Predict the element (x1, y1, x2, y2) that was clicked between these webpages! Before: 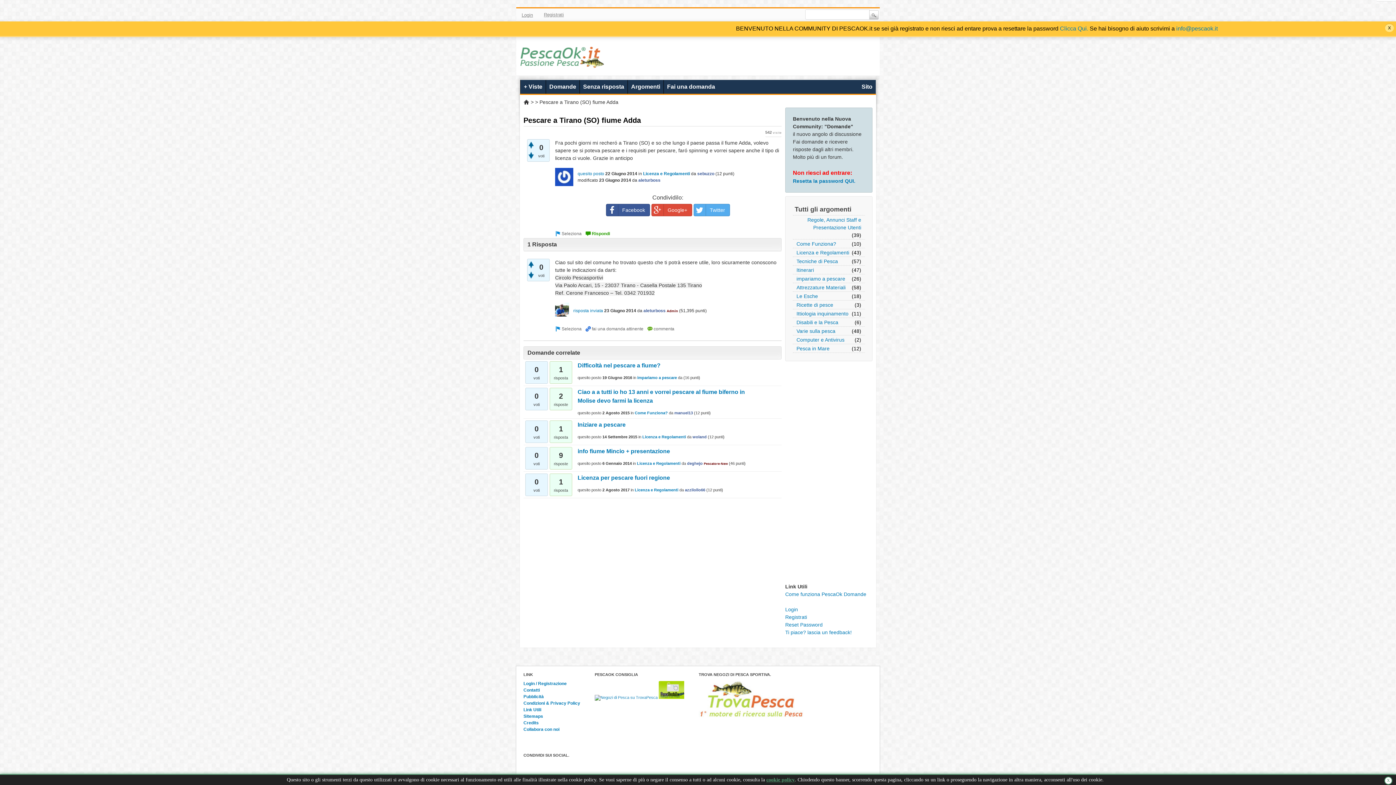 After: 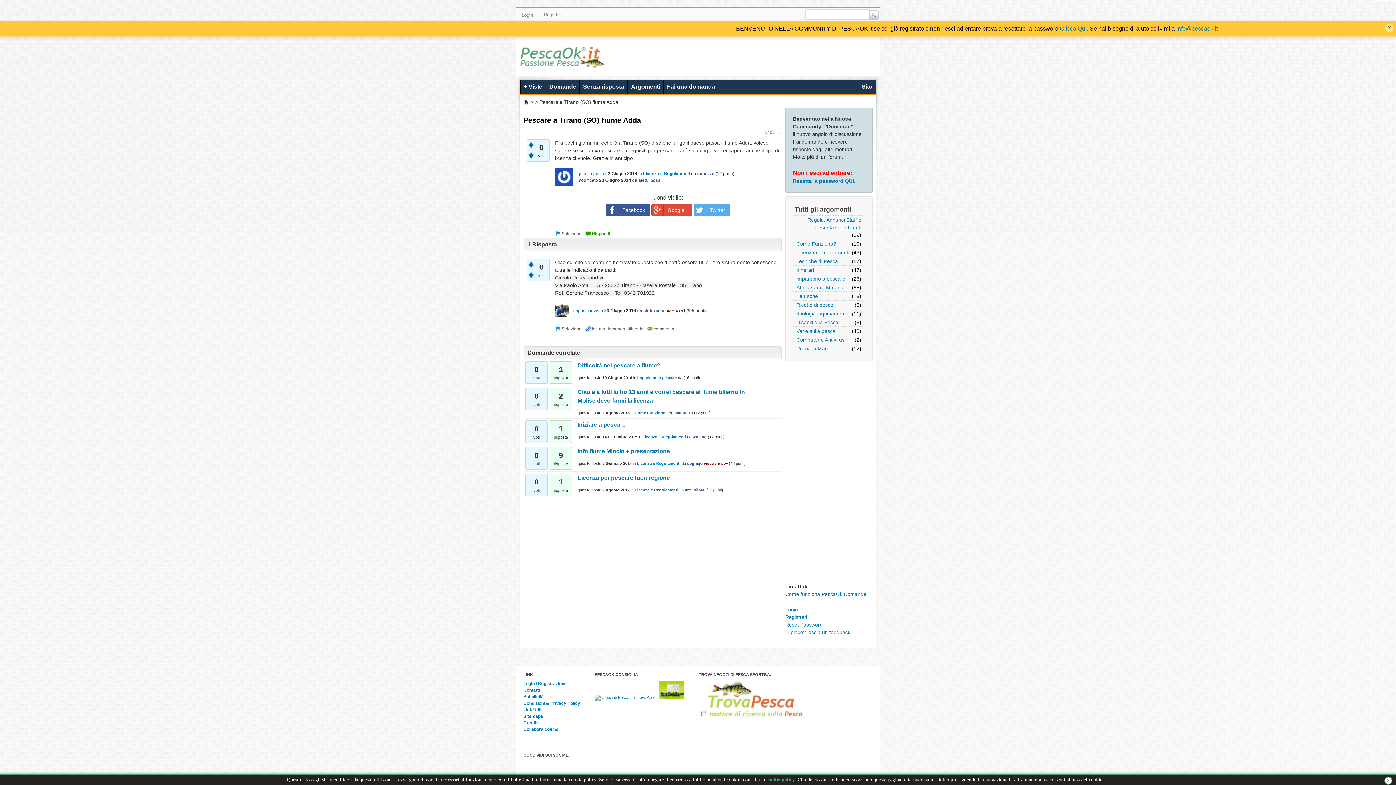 Action: label: Facebook bbox: (523, 763, 532, 772)